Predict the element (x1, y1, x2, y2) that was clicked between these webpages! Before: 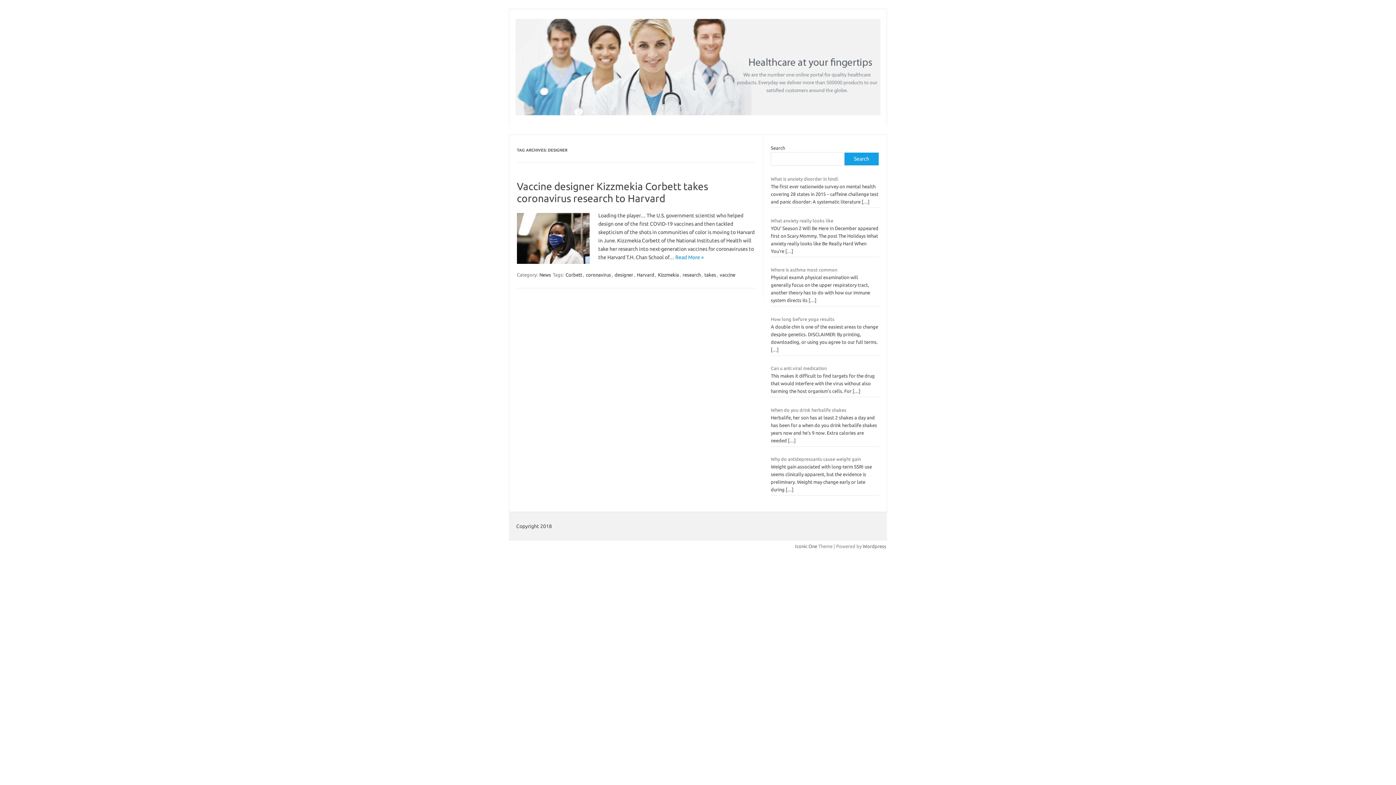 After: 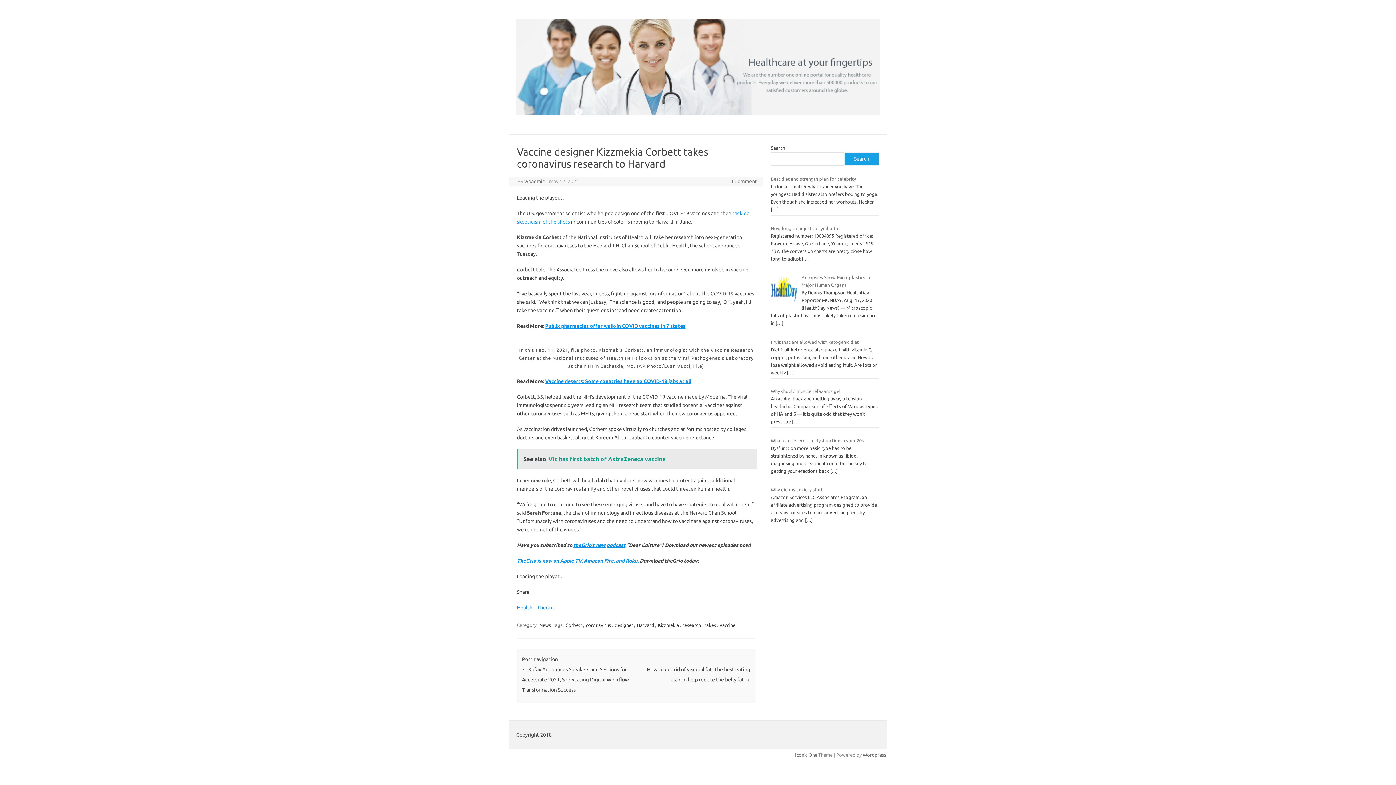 Action: bbox: (675, 254, 703, 260) label: Read More »